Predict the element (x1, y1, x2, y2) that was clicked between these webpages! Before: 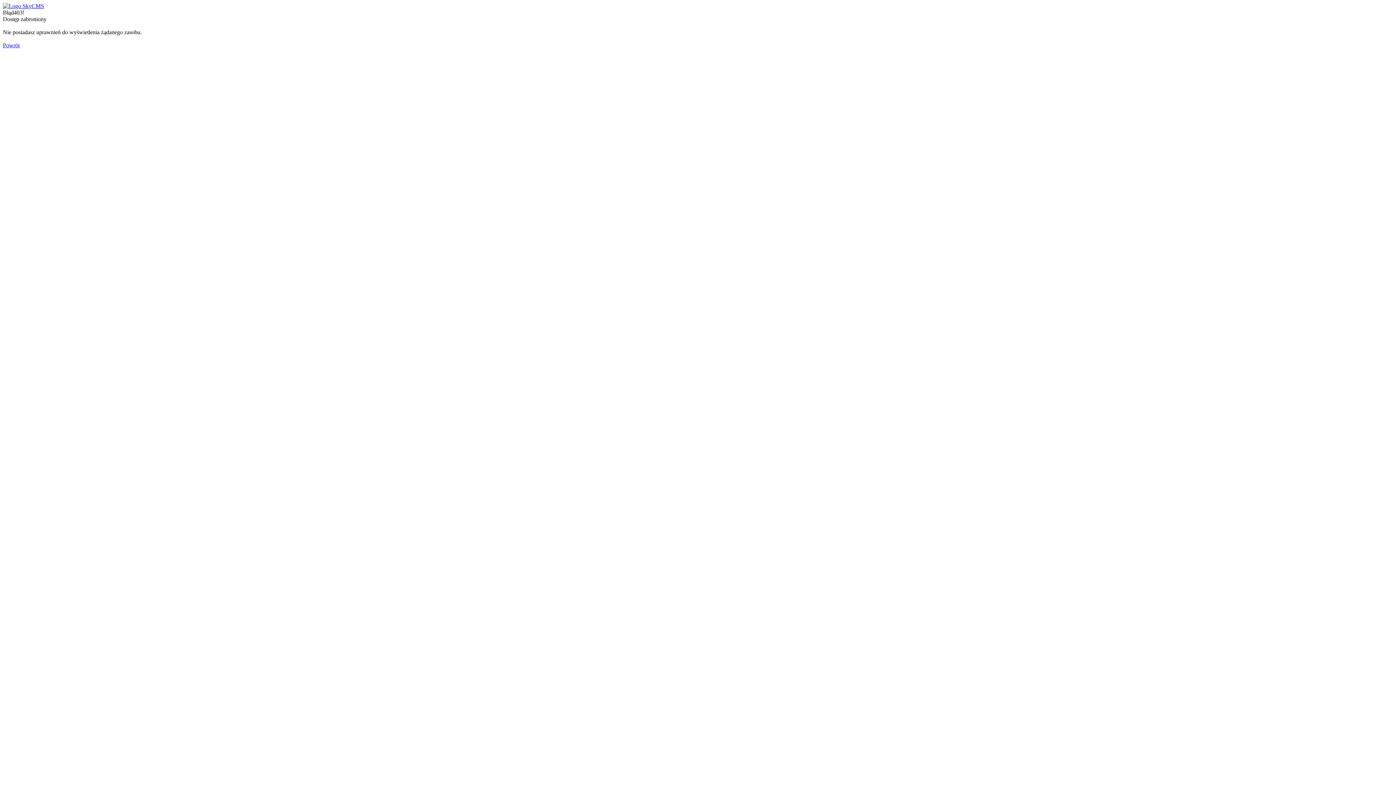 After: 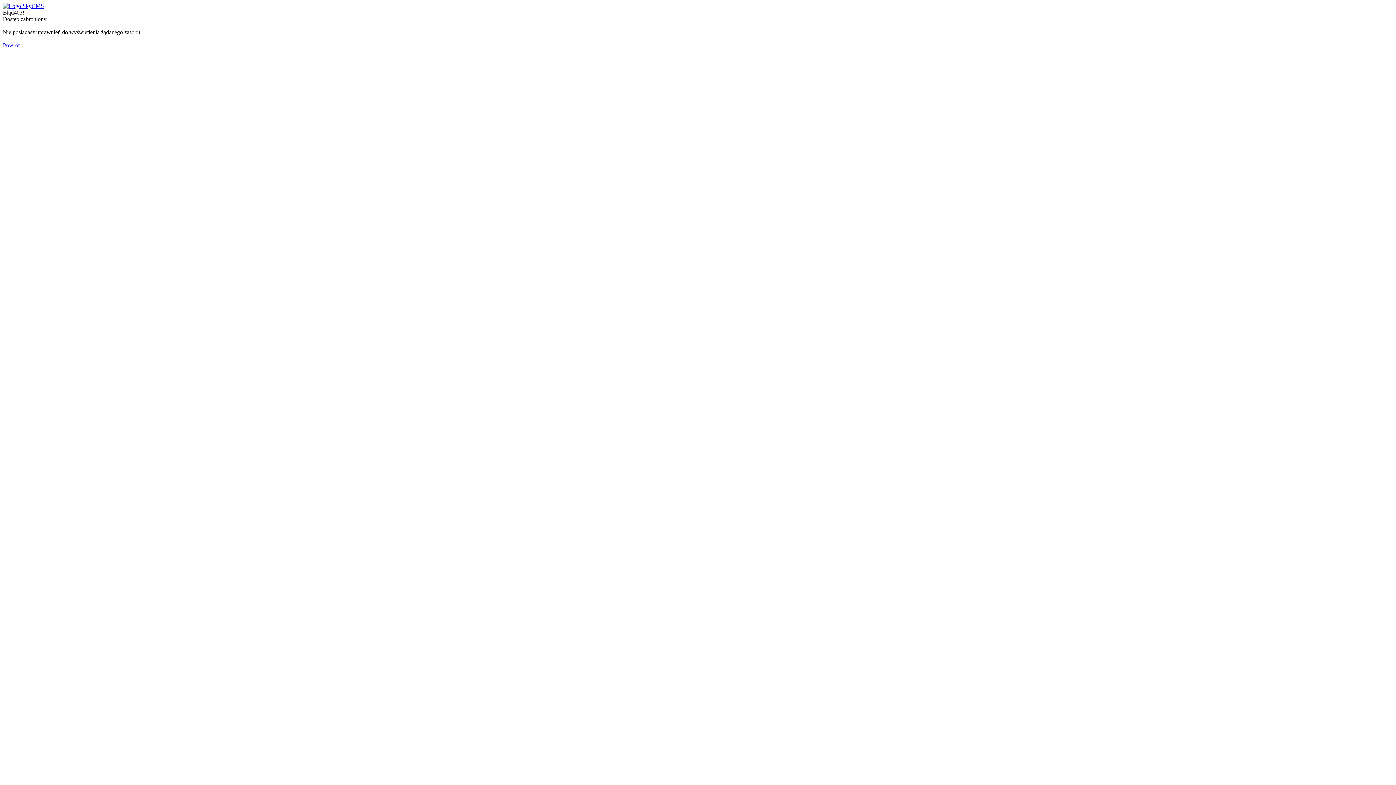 Action: bbox: (2, 42, 19, 48) label: Powrót